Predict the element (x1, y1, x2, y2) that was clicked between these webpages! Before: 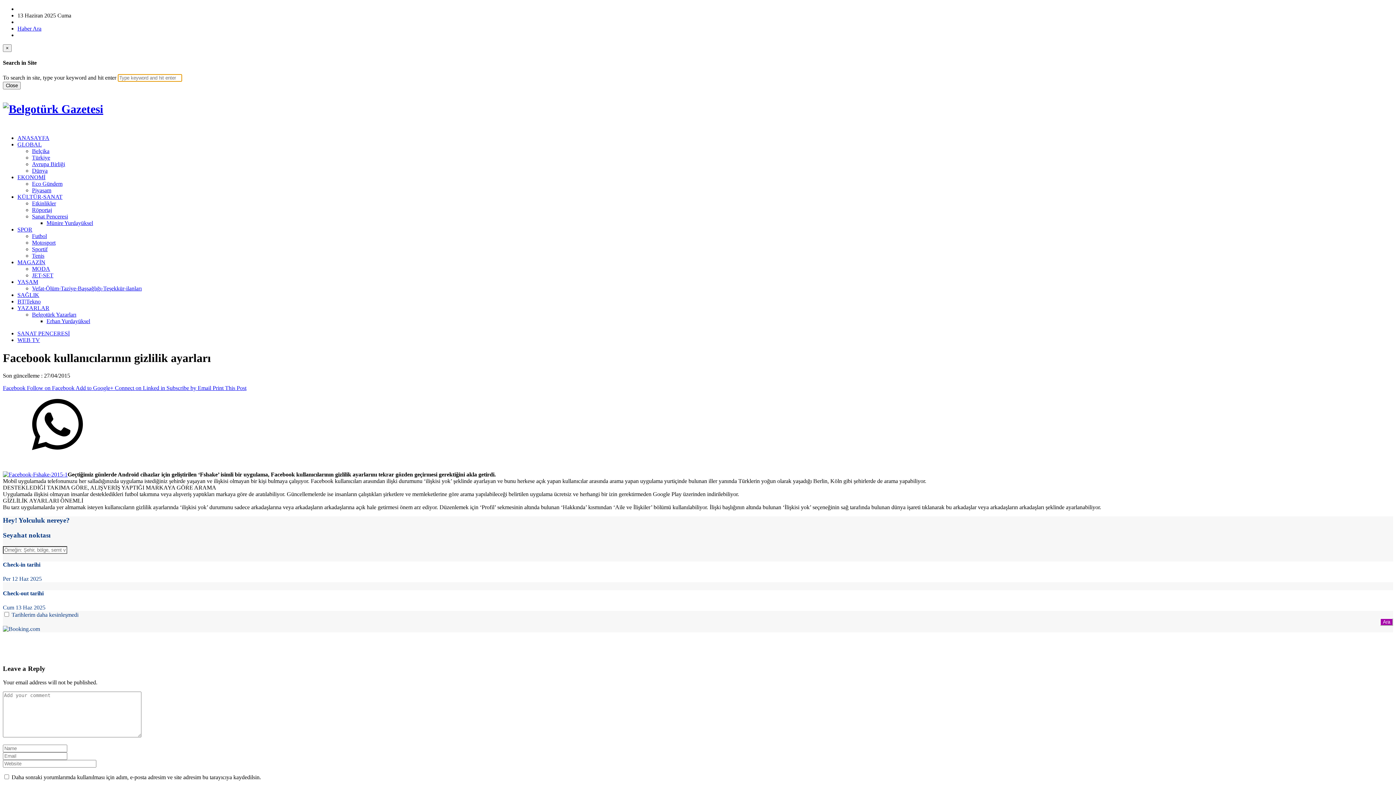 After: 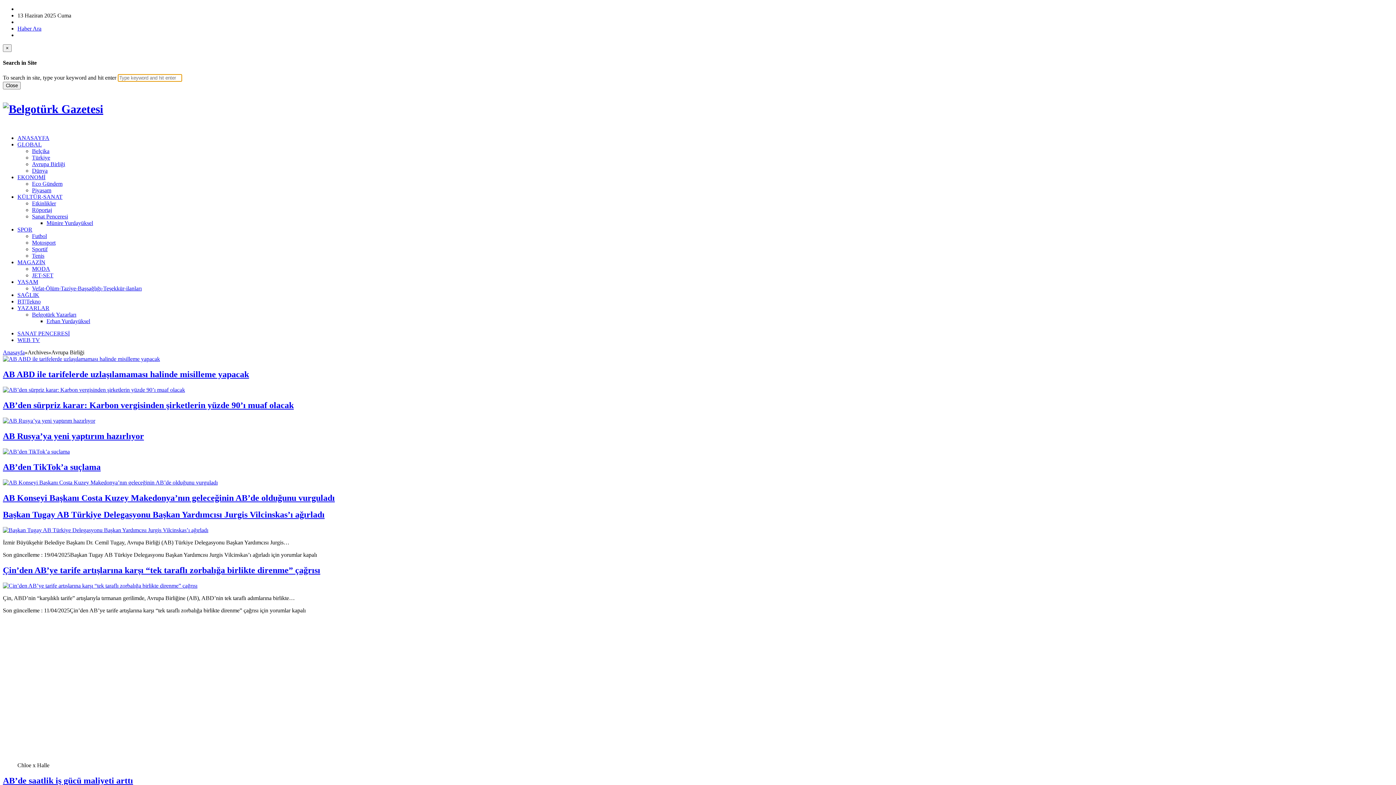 Action: bbox: (32, 161, 65, 167) label: Avrupa Birliği